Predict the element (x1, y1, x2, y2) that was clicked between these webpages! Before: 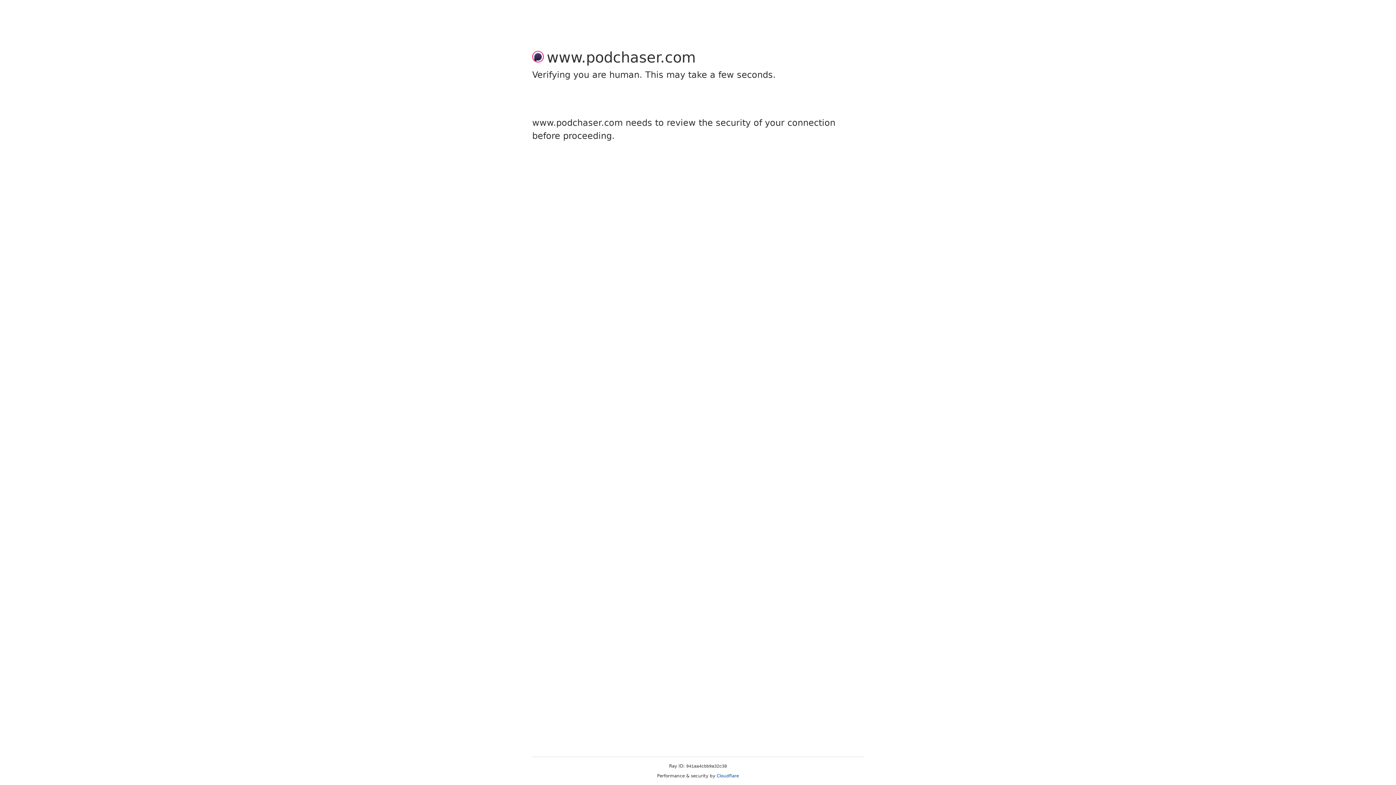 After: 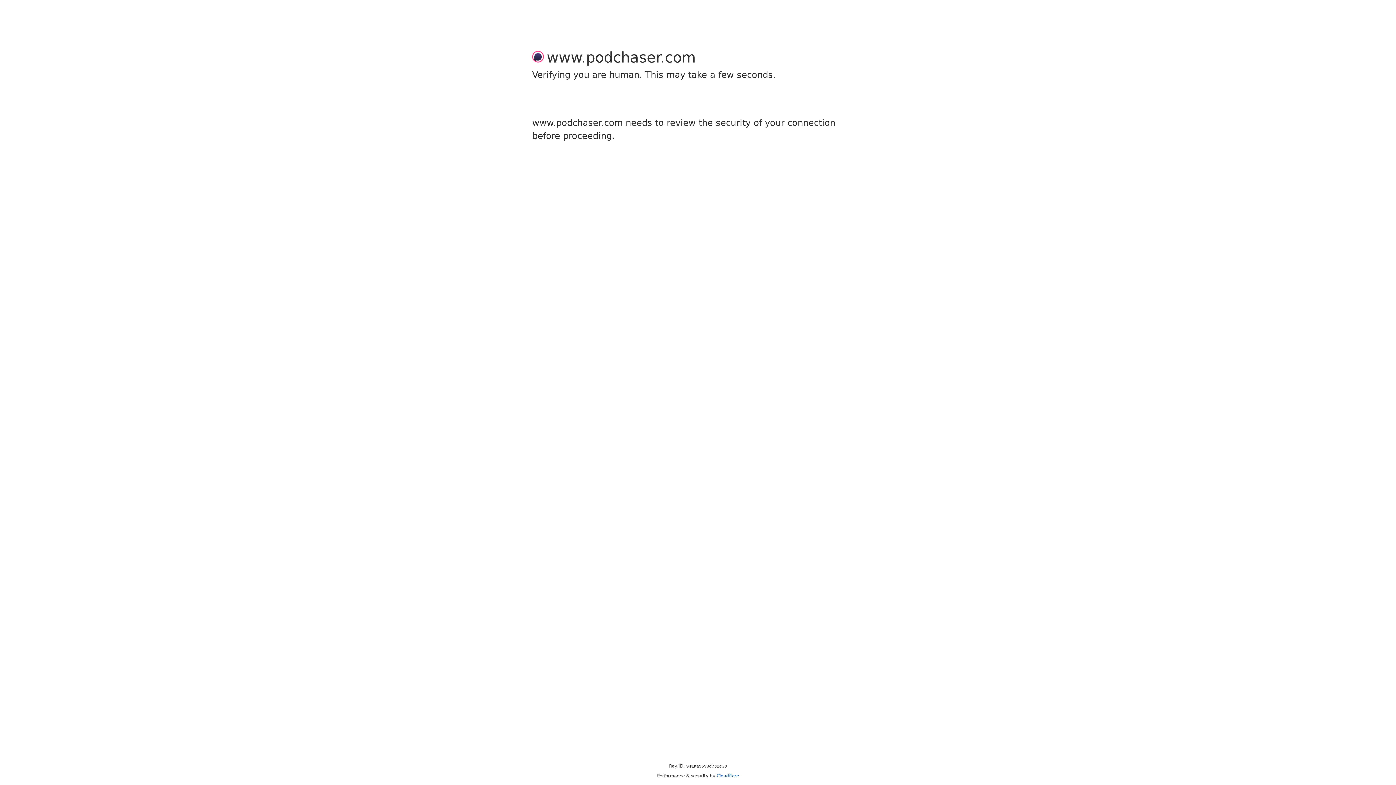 Action: bbox: (716, 773, 739, 778) label: Cloudflare